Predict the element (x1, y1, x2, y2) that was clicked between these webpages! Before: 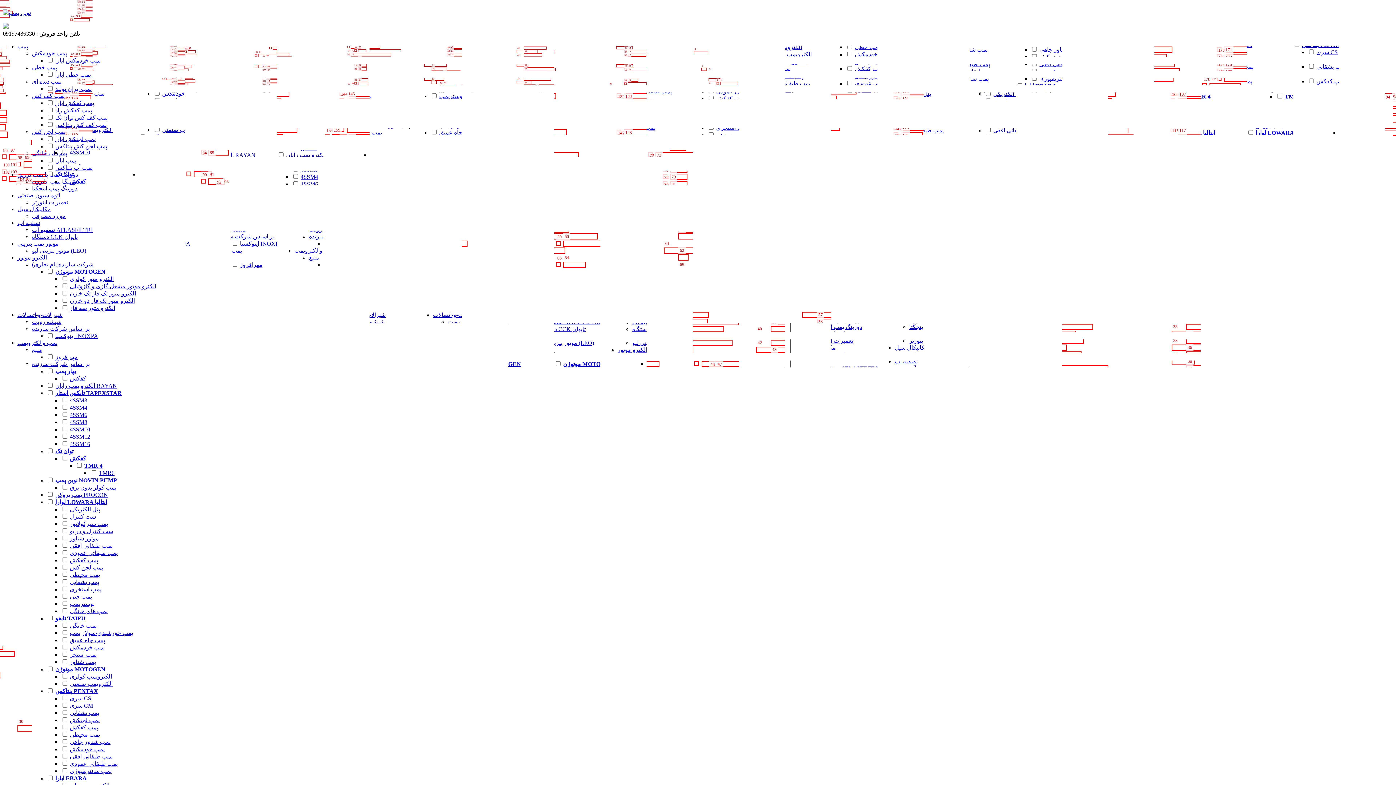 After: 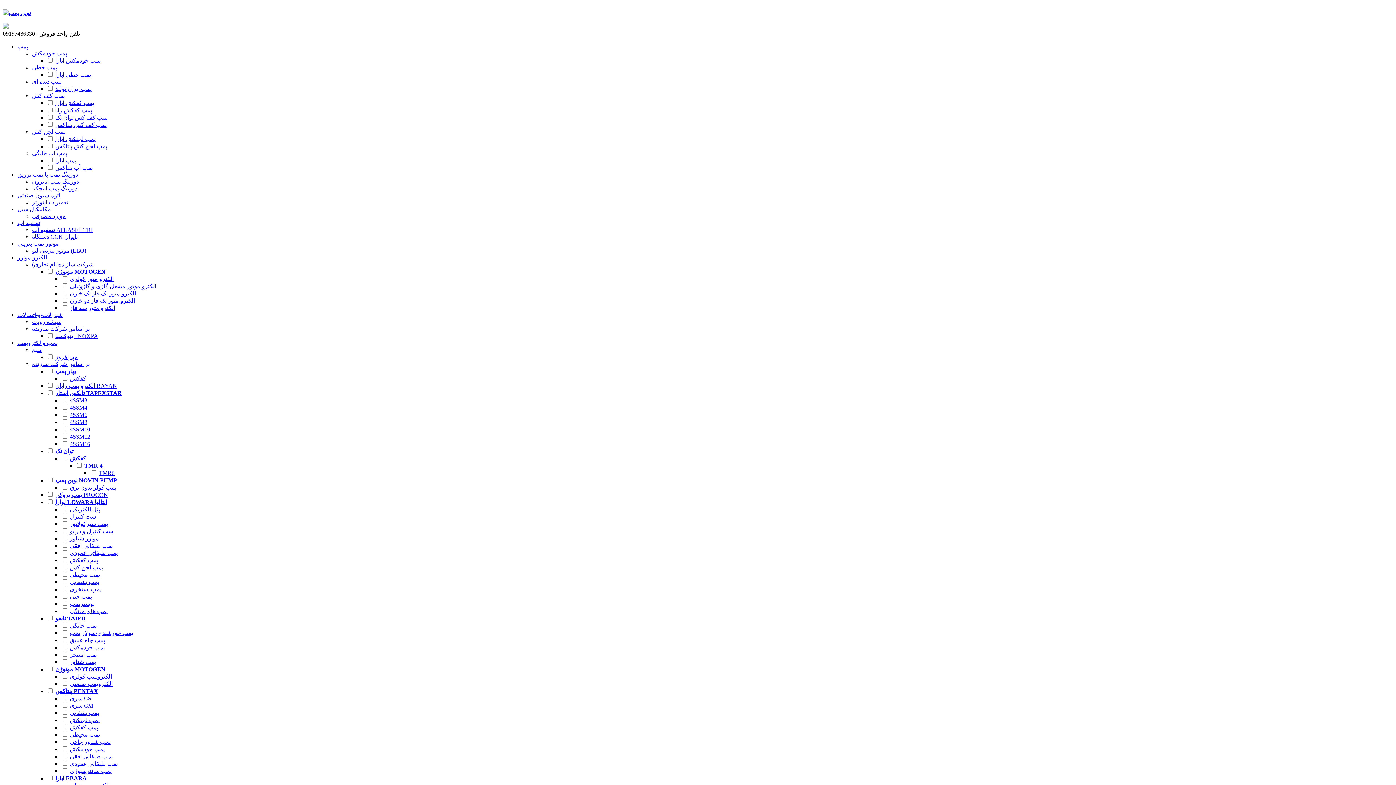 Action: bbox: (55, 57, 100, 63) label: پمپ خودمکش ابارا